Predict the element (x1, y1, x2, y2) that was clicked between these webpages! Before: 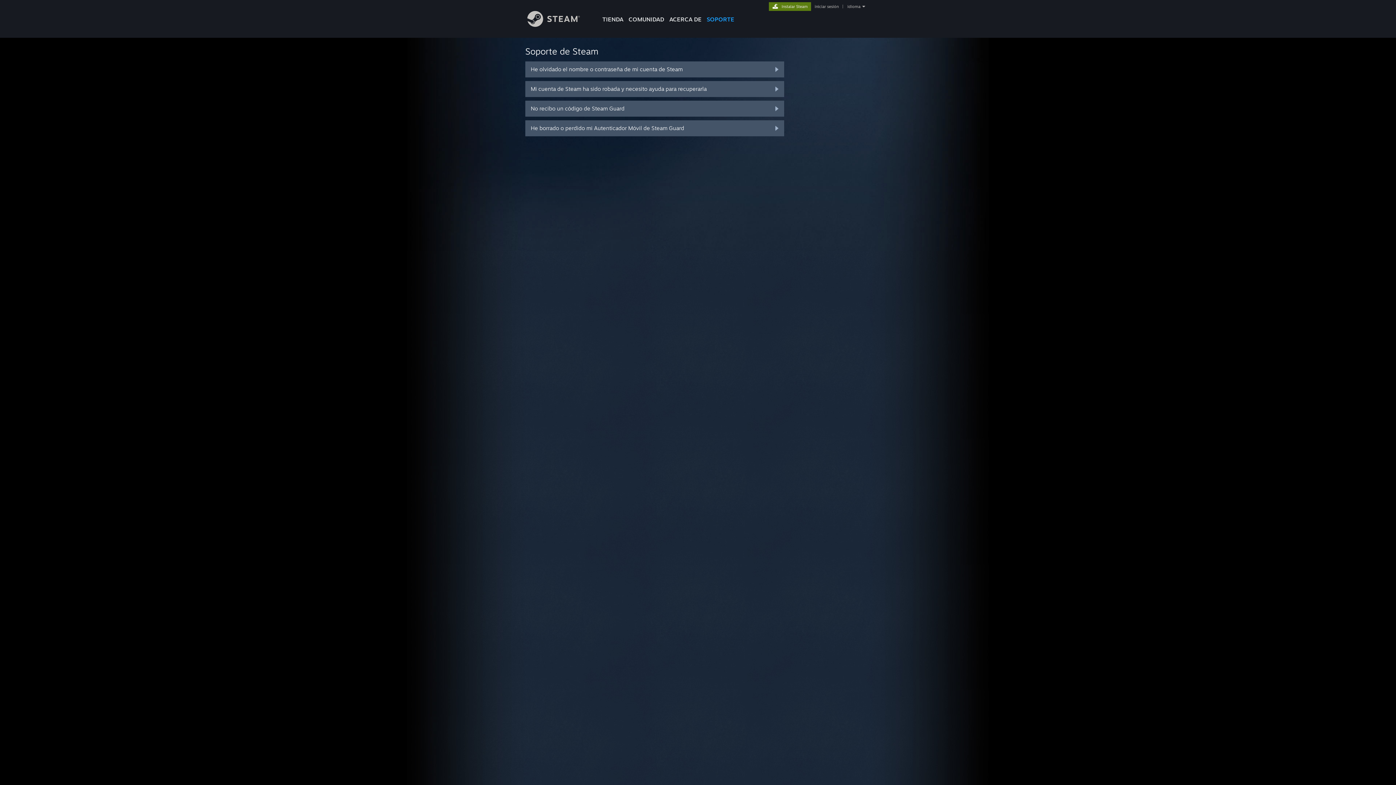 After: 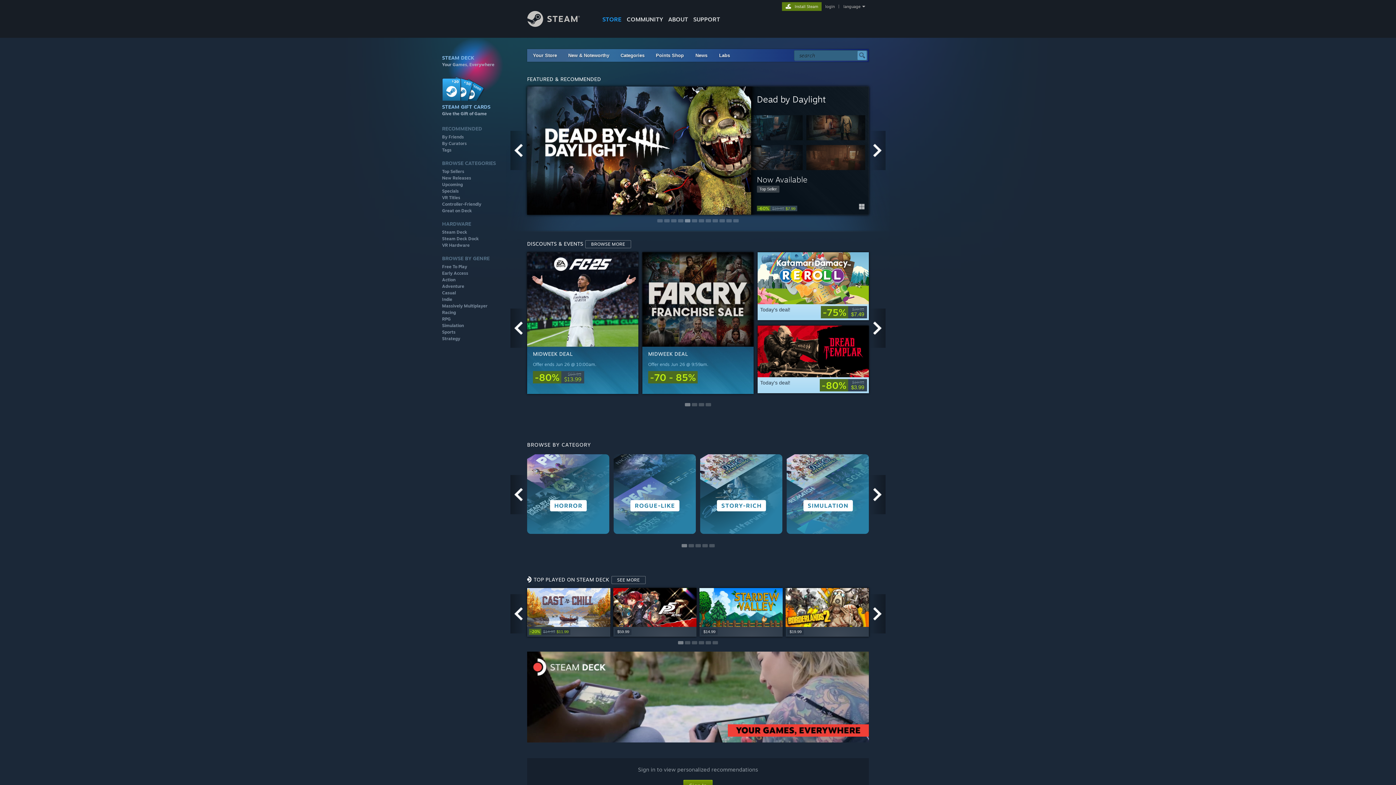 Action: bbox: (600, 0, 626, 24) label: TIENDA